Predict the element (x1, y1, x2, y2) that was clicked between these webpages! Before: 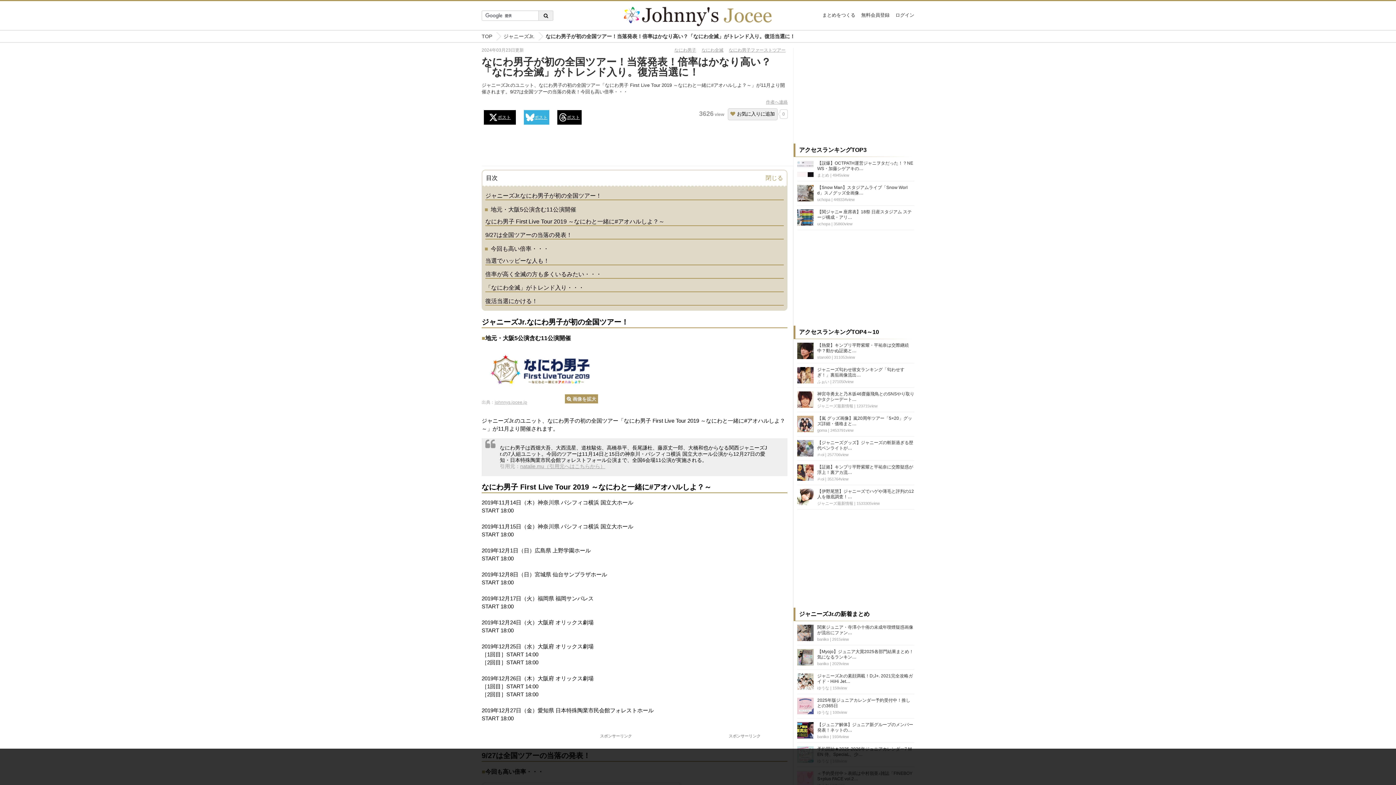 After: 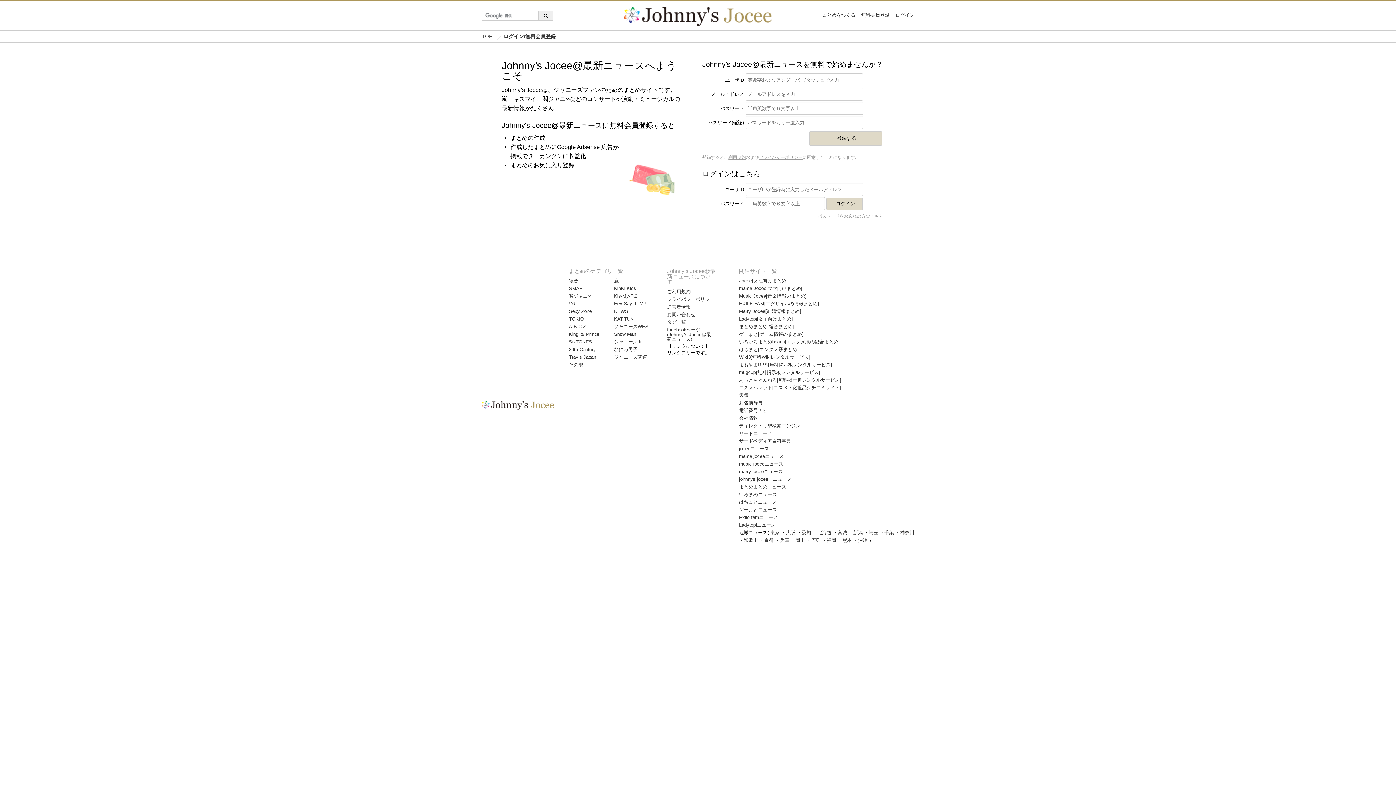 Action: bbox: (895, 12, 914, 17) label: ログイン